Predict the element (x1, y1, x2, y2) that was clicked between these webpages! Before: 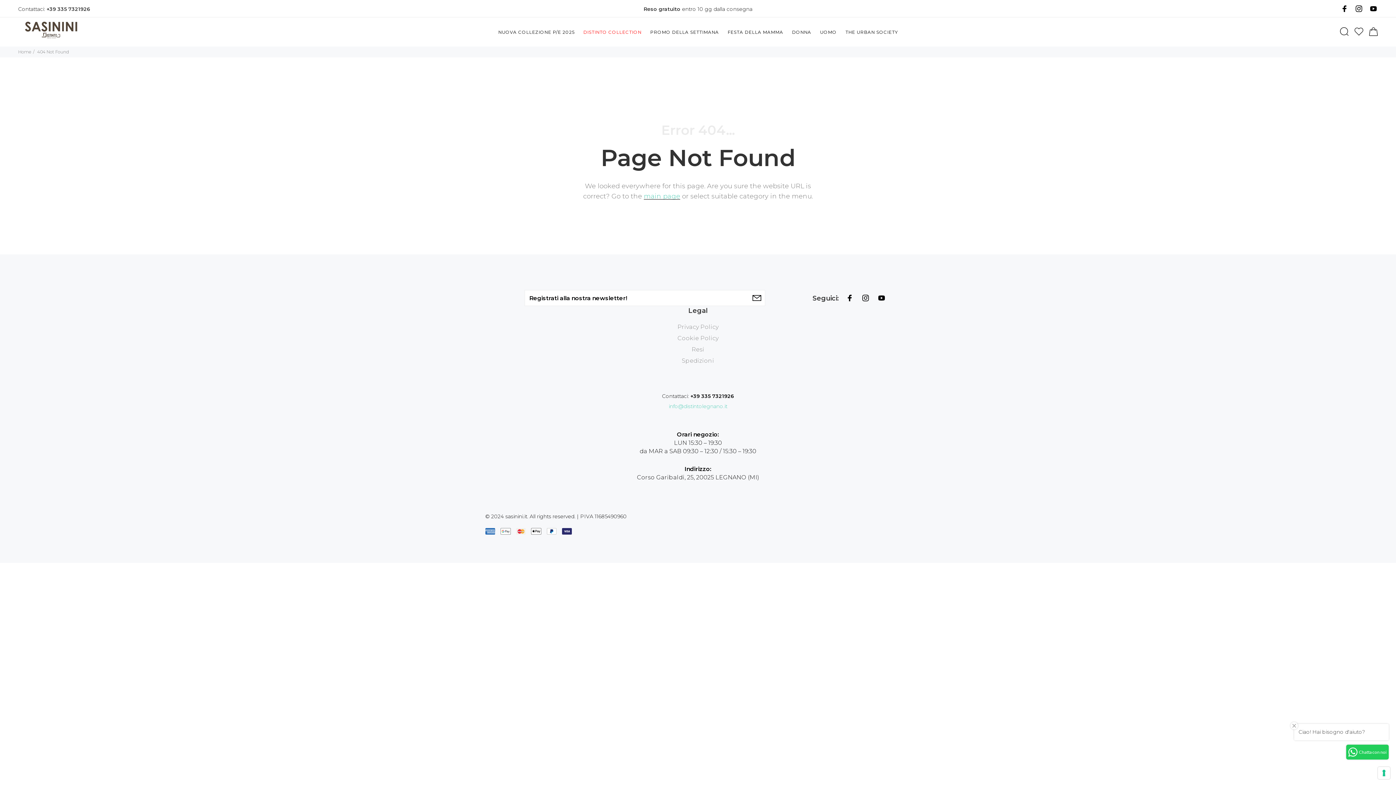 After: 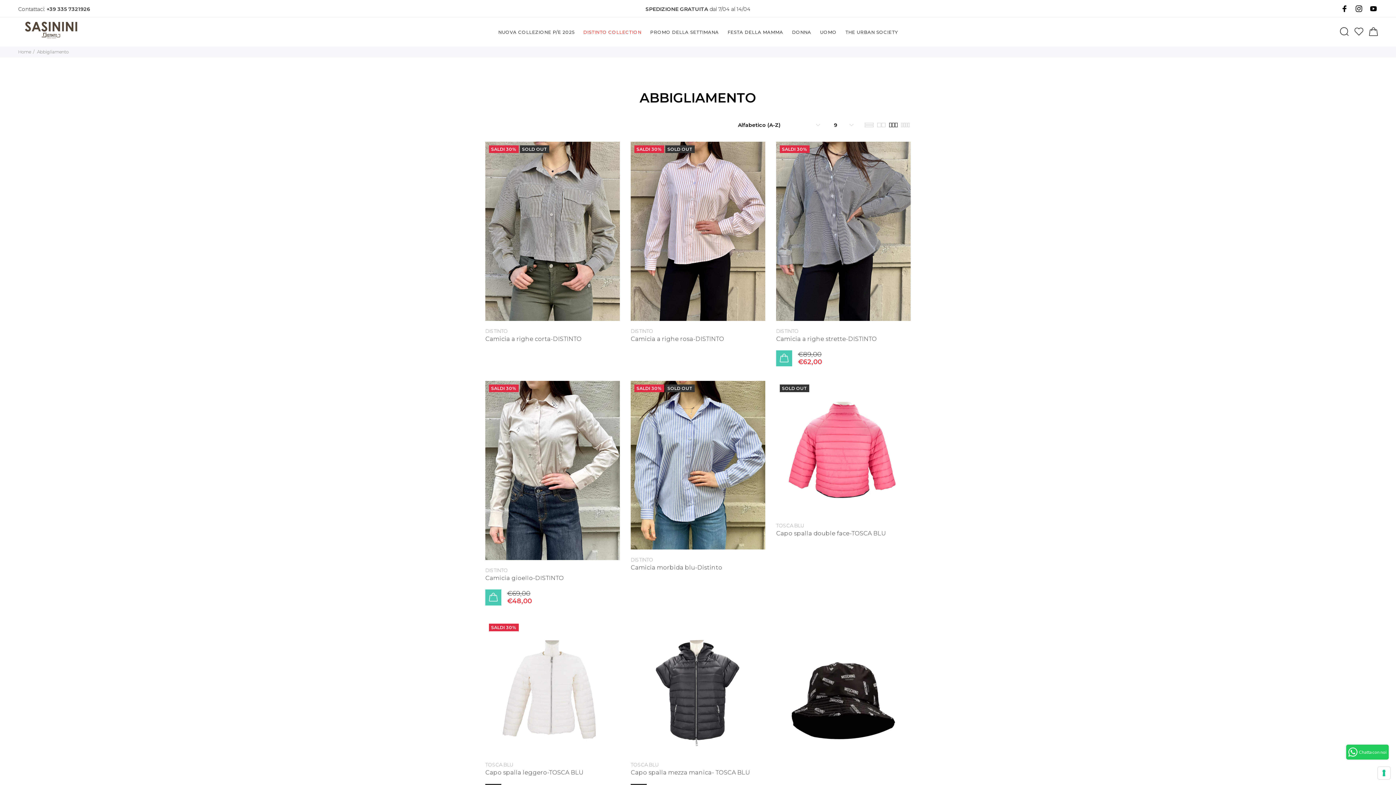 Action: label: PROMO DELLA SETTIMANA bbox: (646, 17, 723, 46)